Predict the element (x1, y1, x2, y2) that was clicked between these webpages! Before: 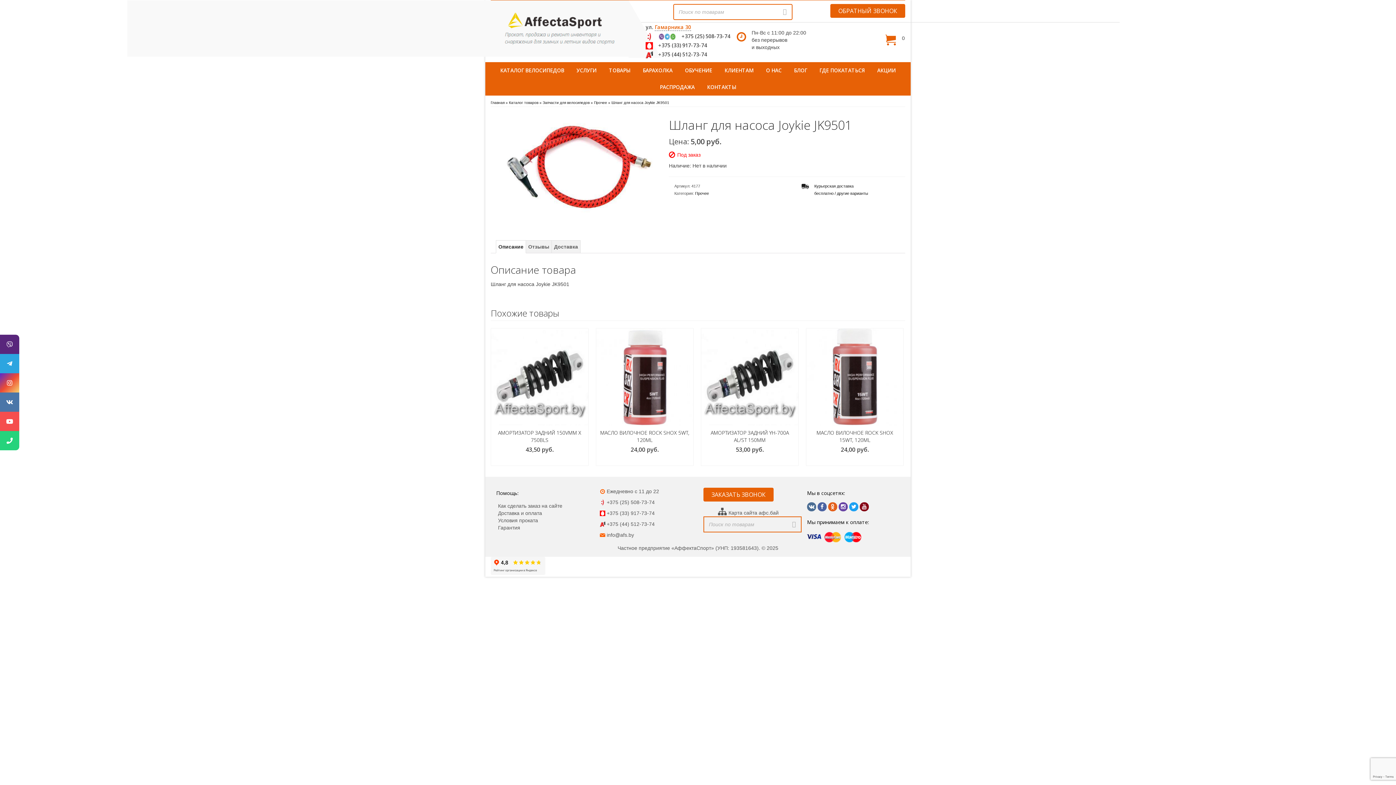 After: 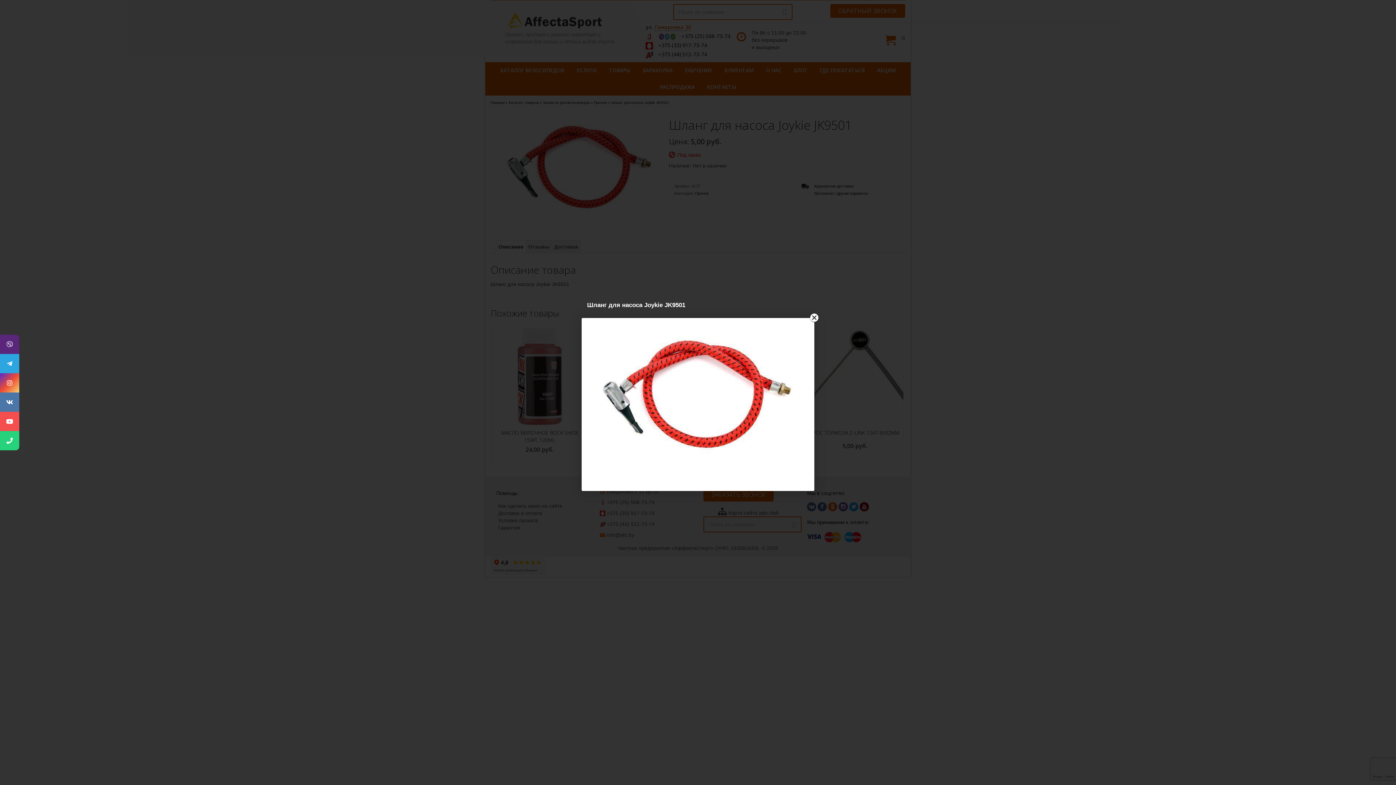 Action: bbox: (496, 166, 663, 172)